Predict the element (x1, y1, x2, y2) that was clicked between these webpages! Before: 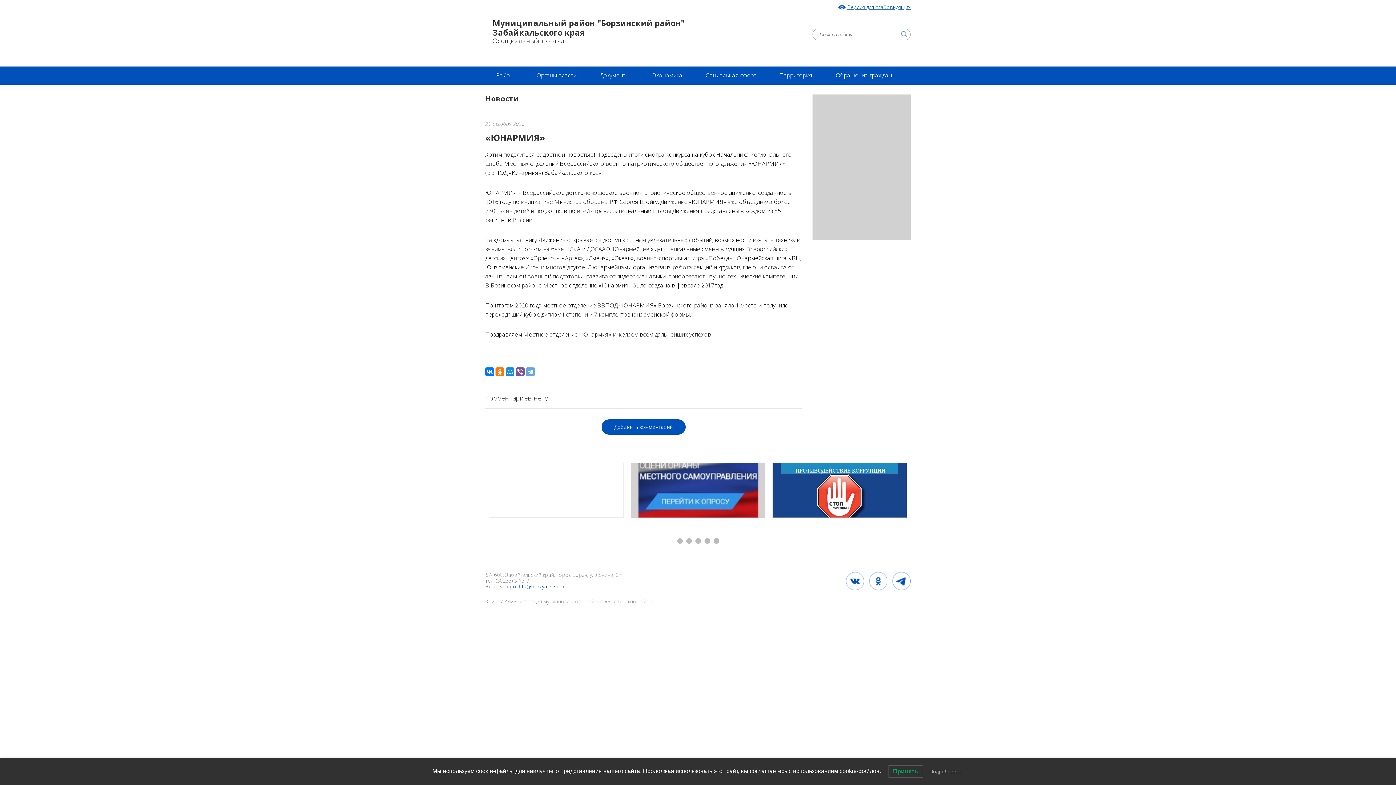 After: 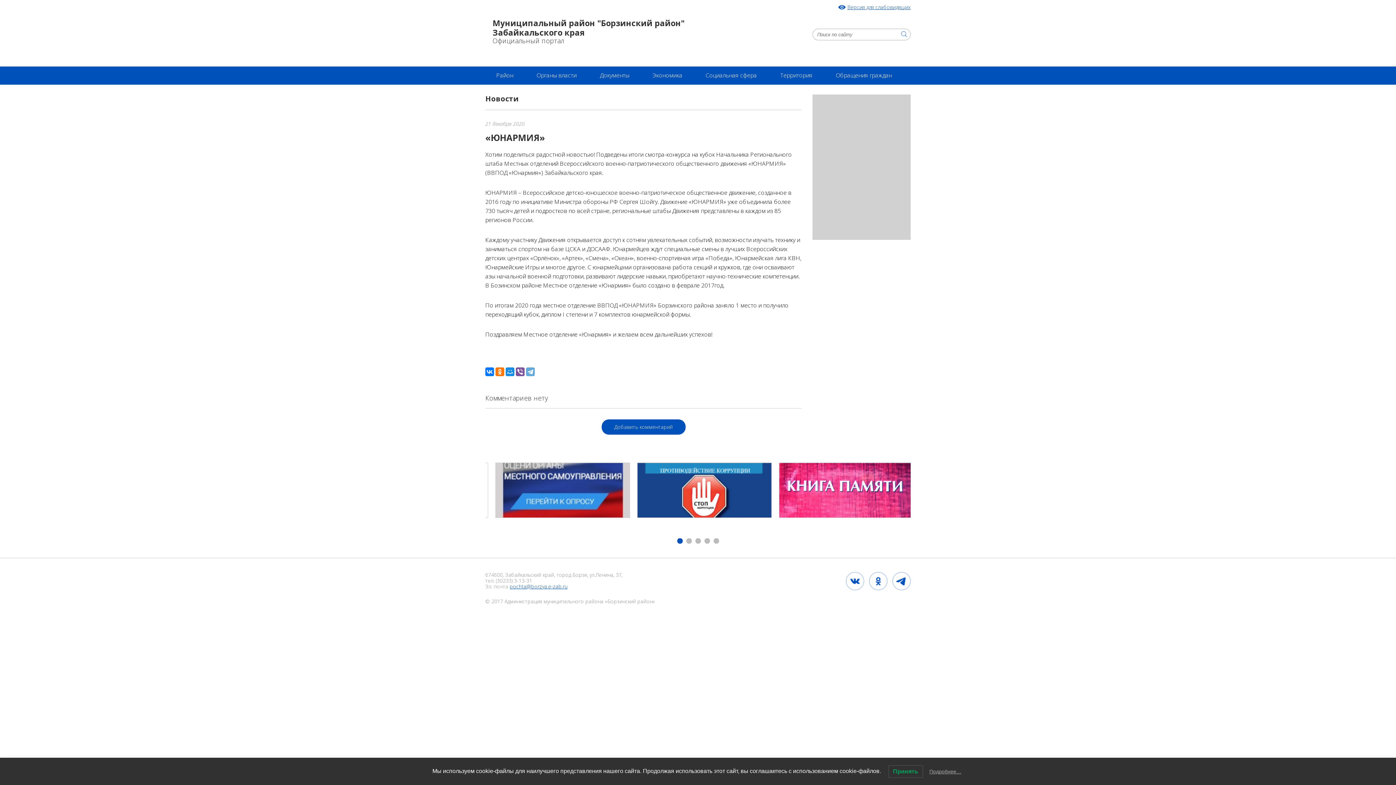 Action: label: pochta@borzya.e-zab.ru bbox: (509, 583, 567, 590)